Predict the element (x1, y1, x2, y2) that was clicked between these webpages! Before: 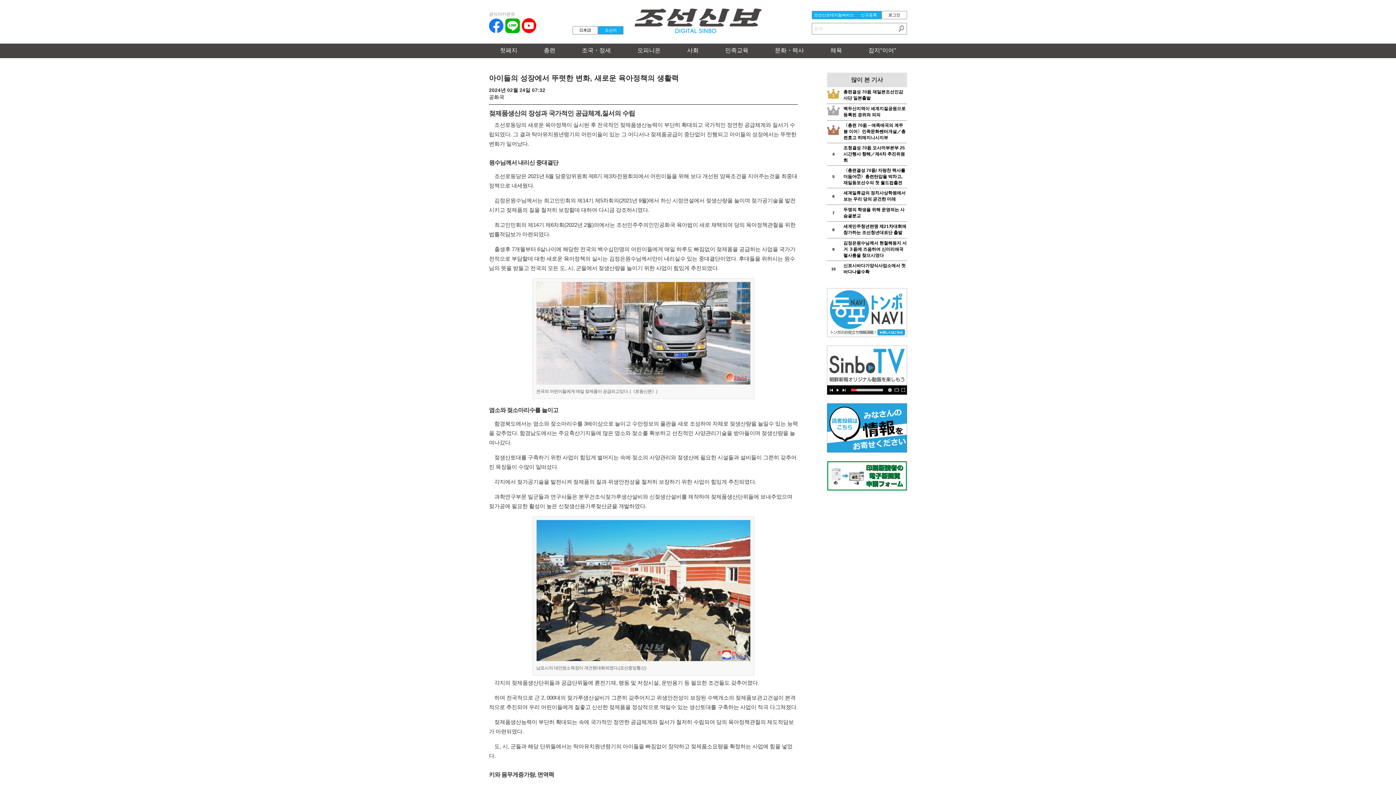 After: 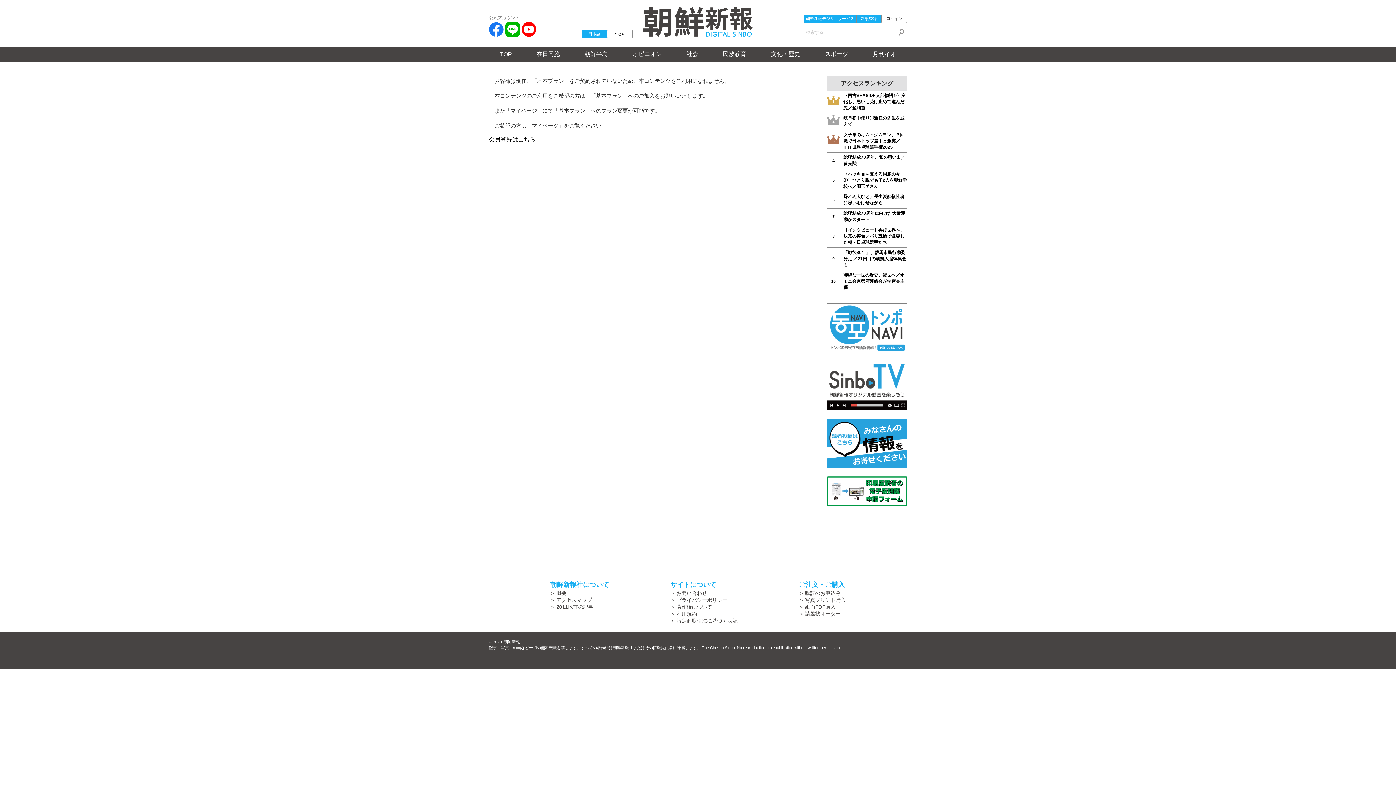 Action: bbox: (827, 288, 907, 338)